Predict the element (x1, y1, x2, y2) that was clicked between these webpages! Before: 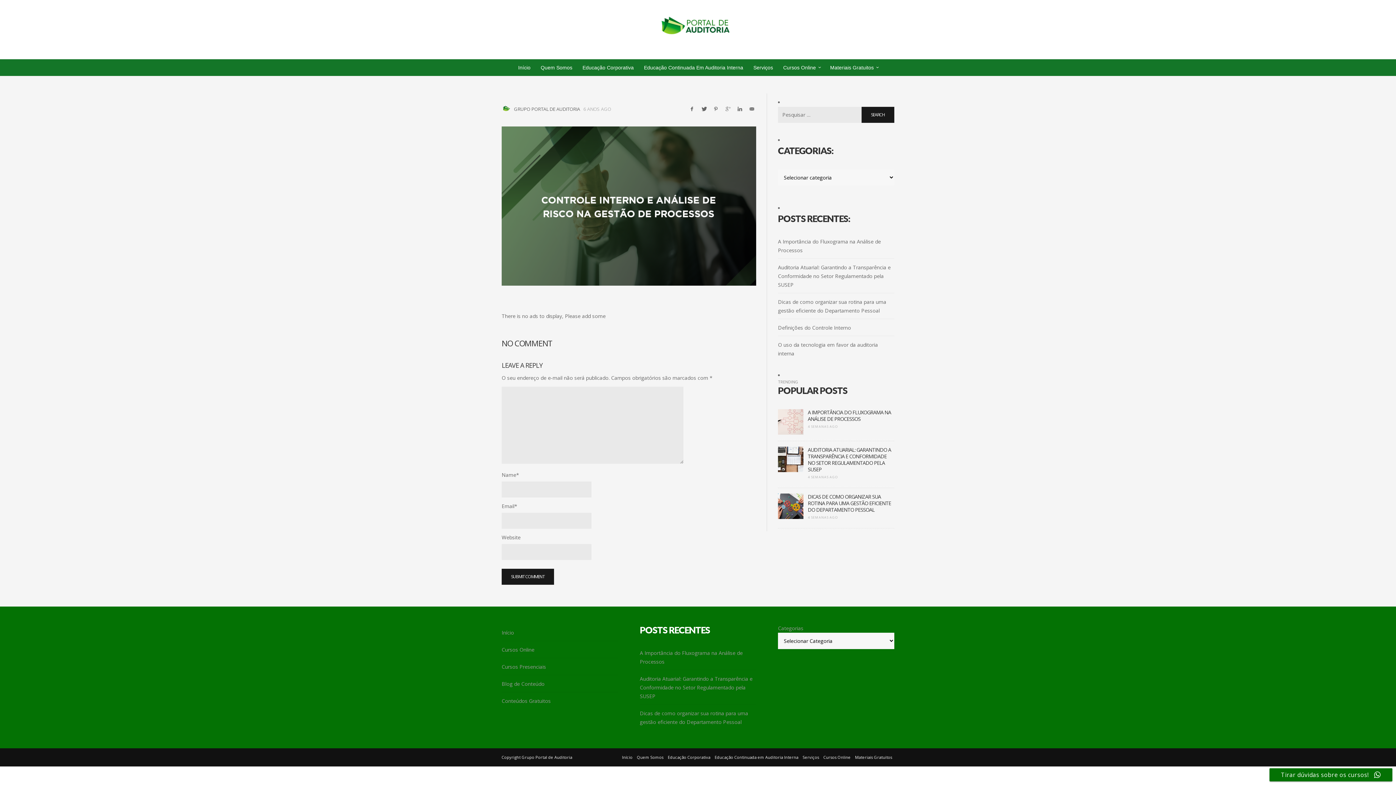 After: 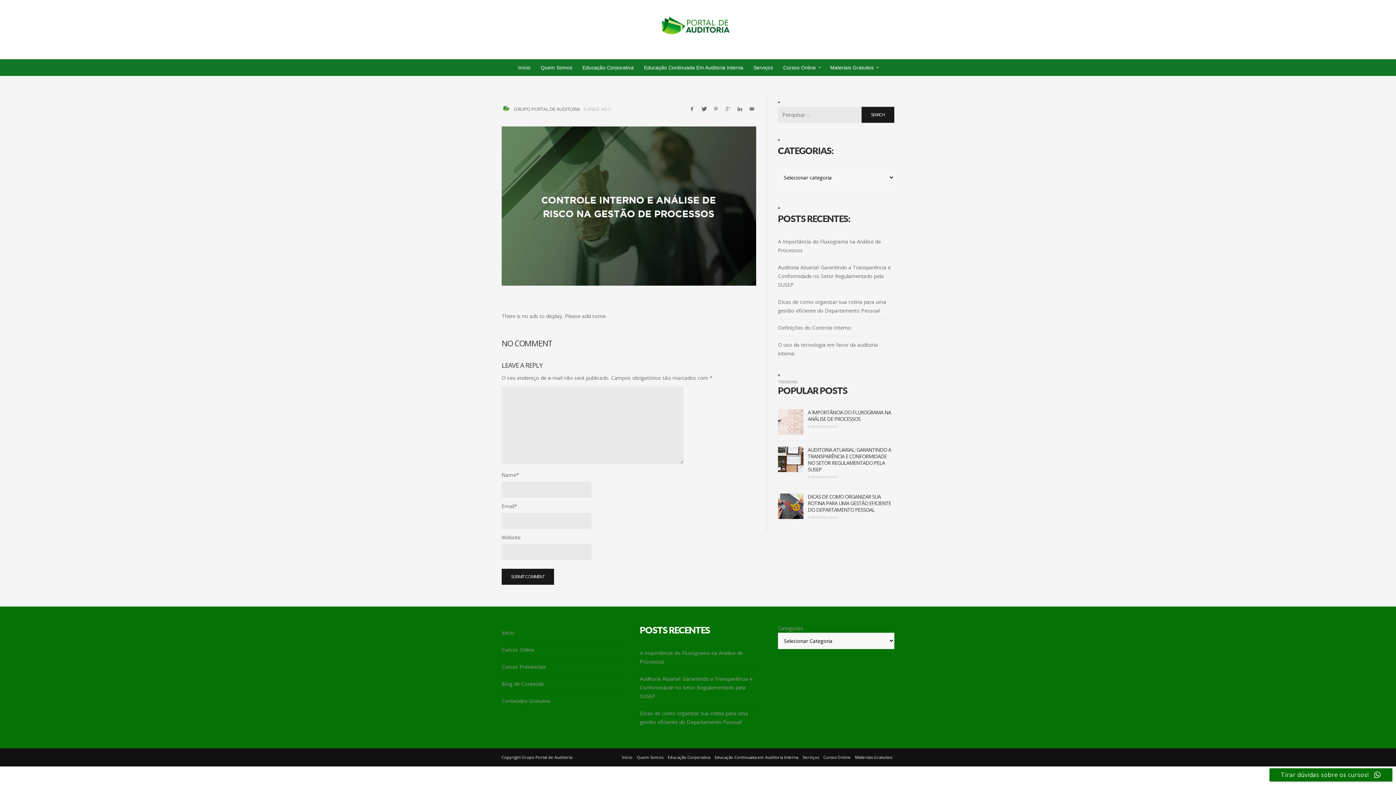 Action: bbox: (583, 105, 611, 112) label: 6 ANOS AGO